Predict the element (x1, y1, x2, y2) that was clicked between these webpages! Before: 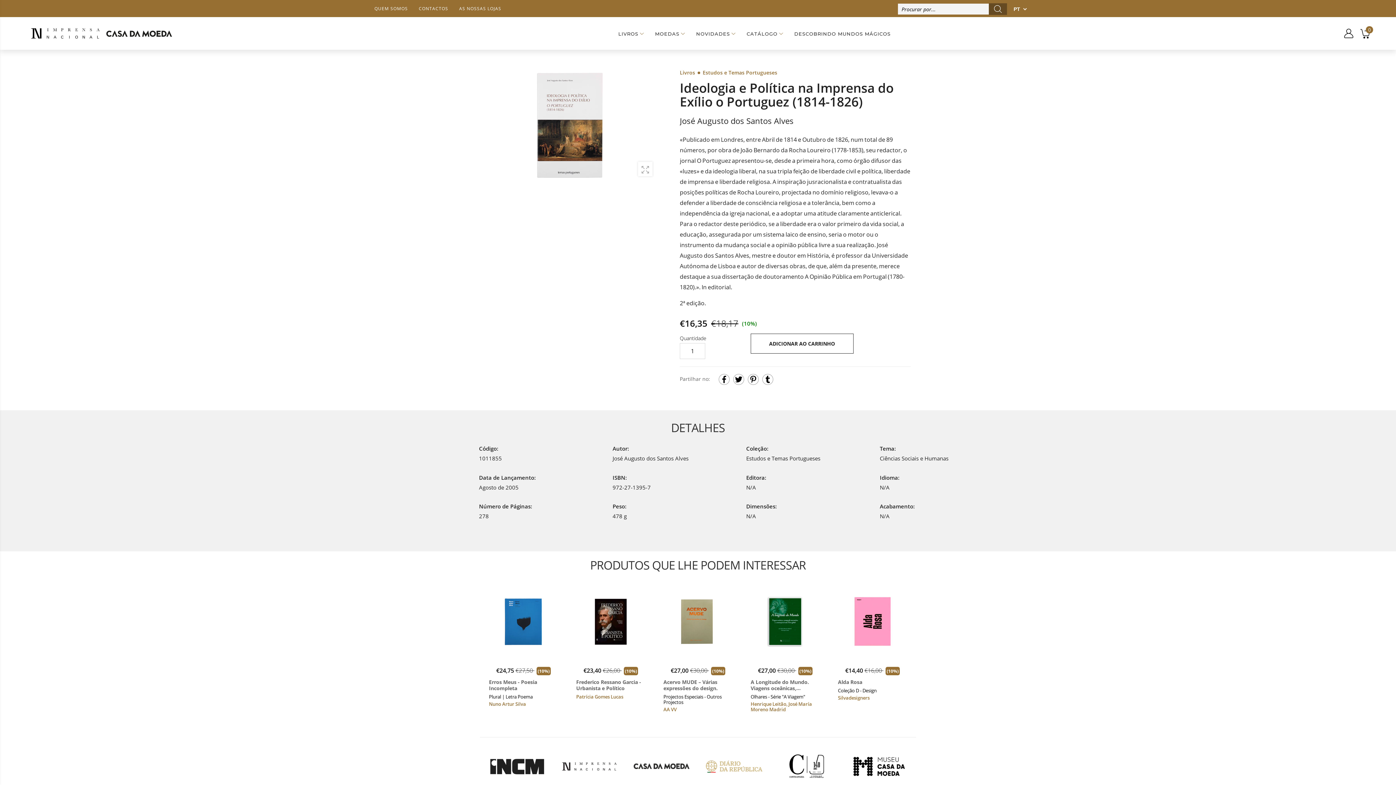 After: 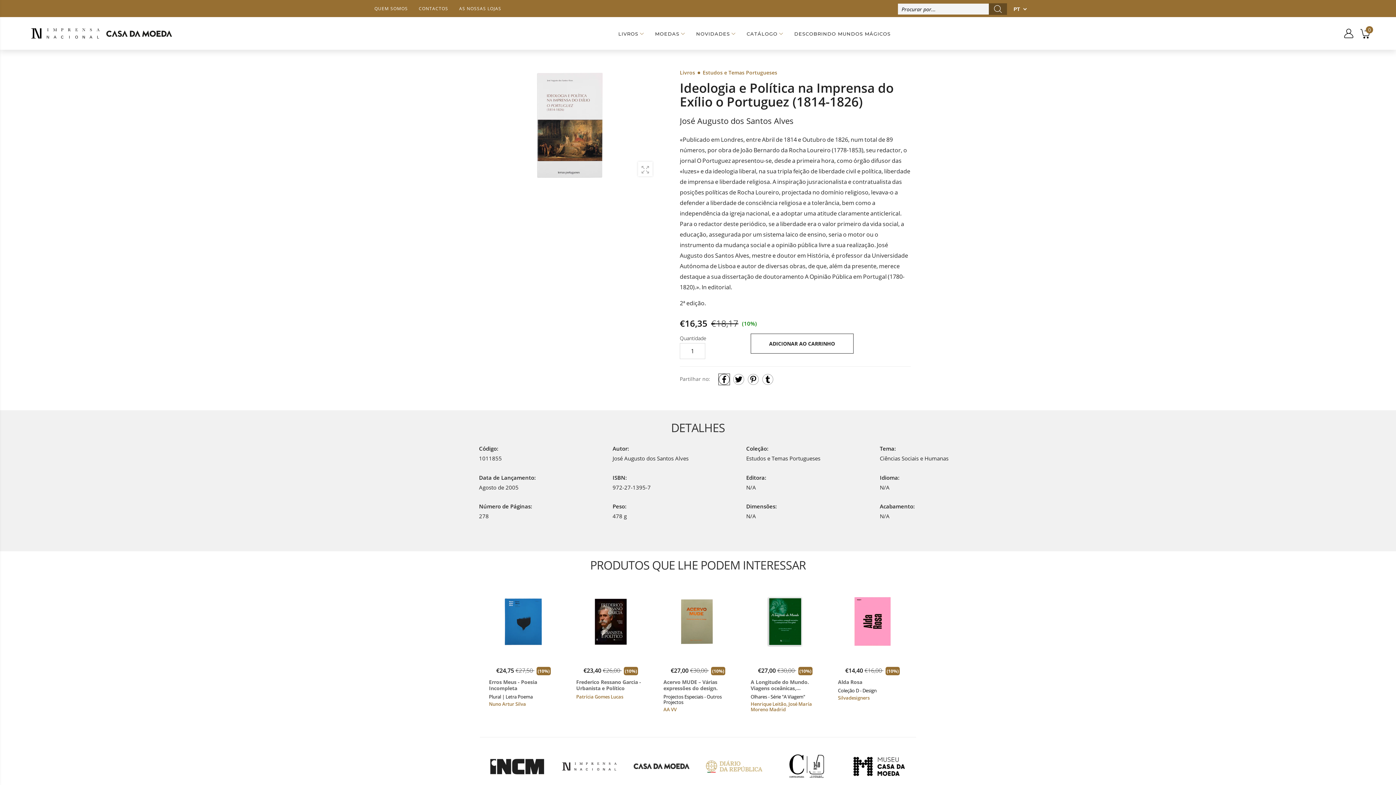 Action: bbox: (718, 374, 729, 385)